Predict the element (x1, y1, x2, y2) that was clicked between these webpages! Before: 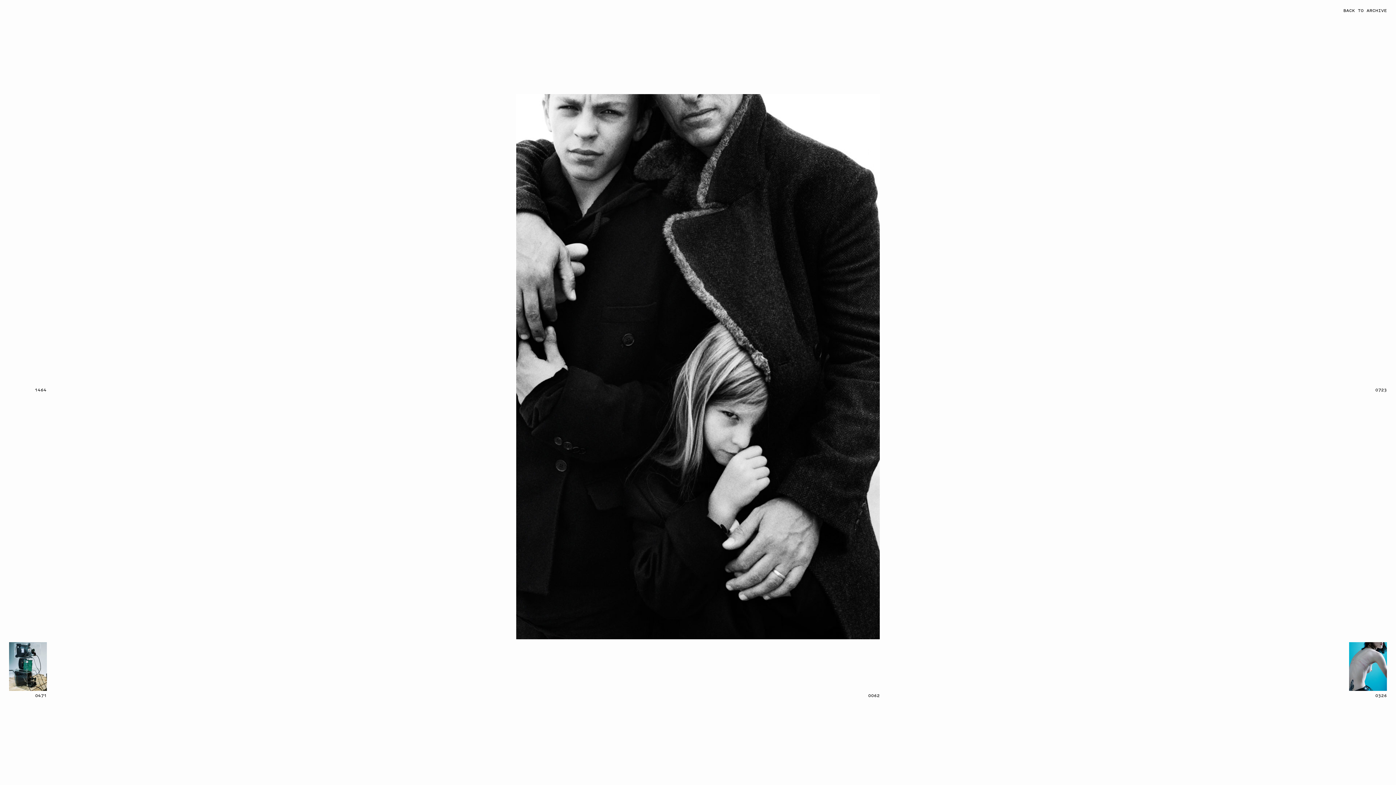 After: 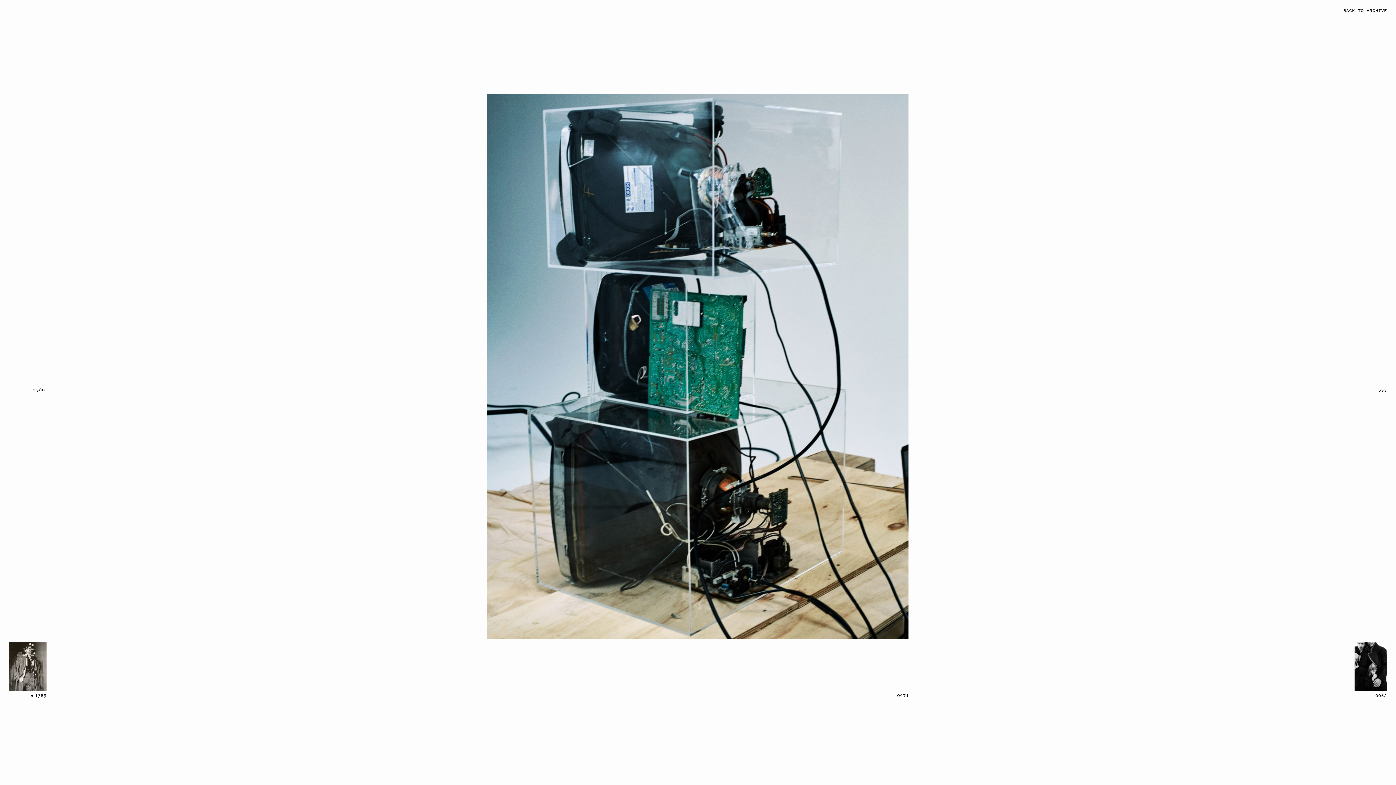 Action: bbox: (9, 642, 46, 691) label: 0471